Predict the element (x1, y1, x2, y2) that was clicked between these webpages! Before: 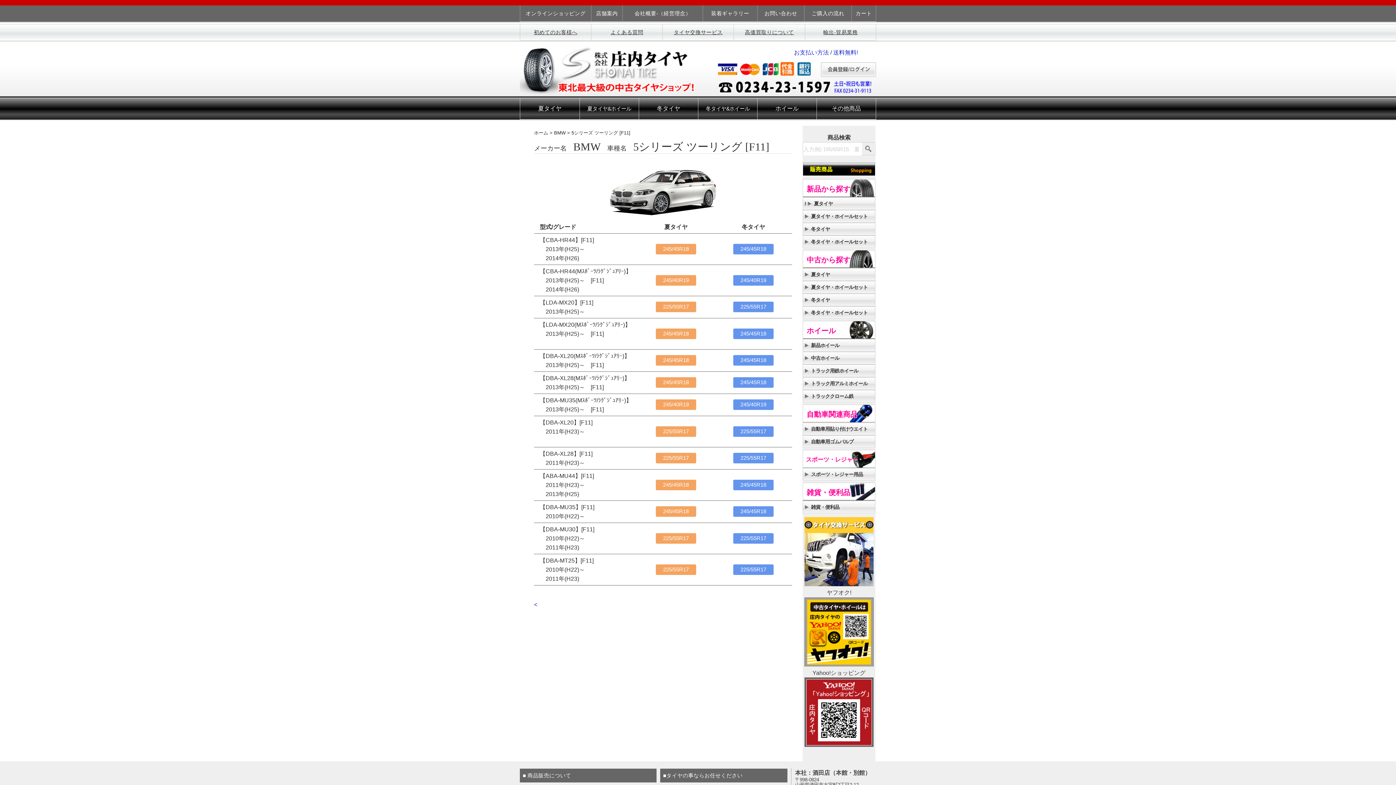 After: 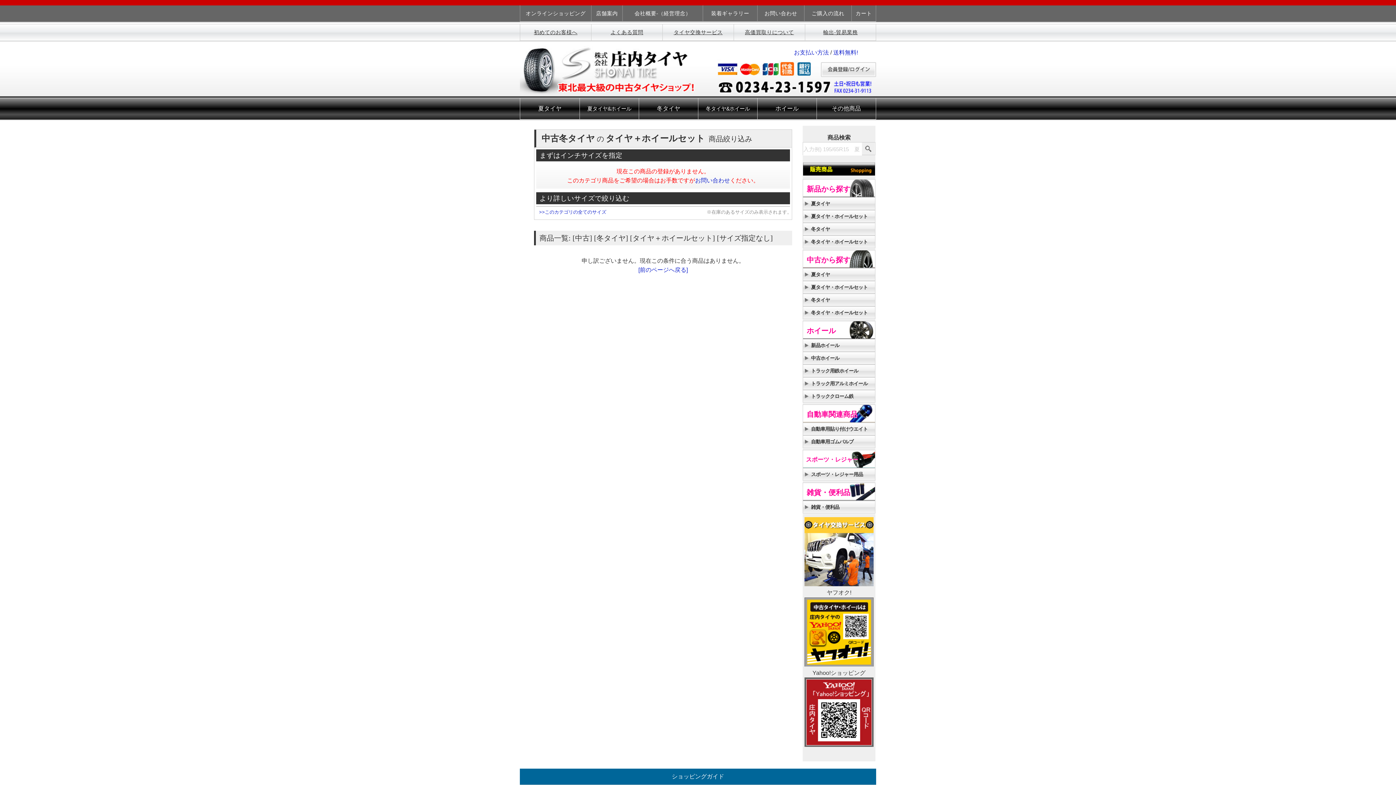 Action: label: 冬タイヤ・ホイールセット bbox: (803, 306, 875, 318)